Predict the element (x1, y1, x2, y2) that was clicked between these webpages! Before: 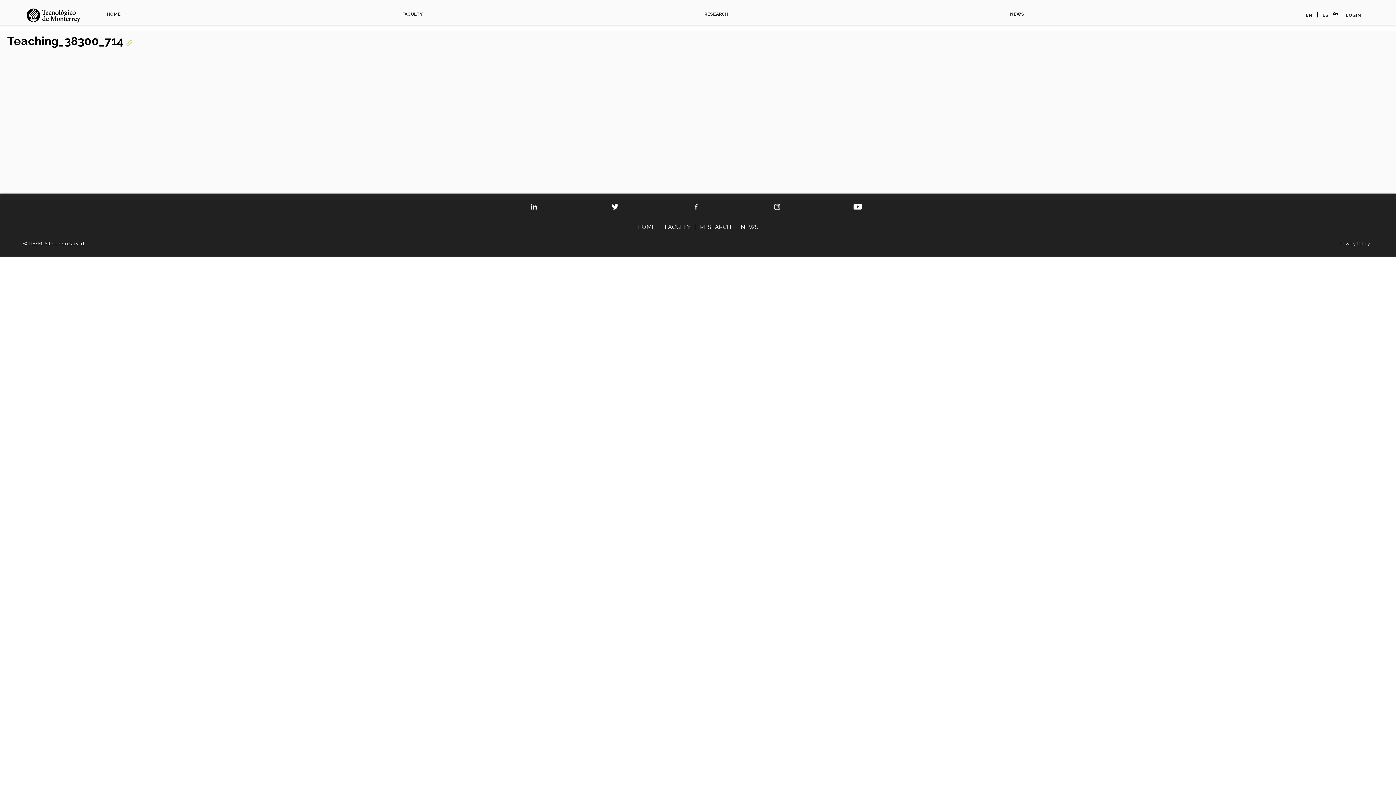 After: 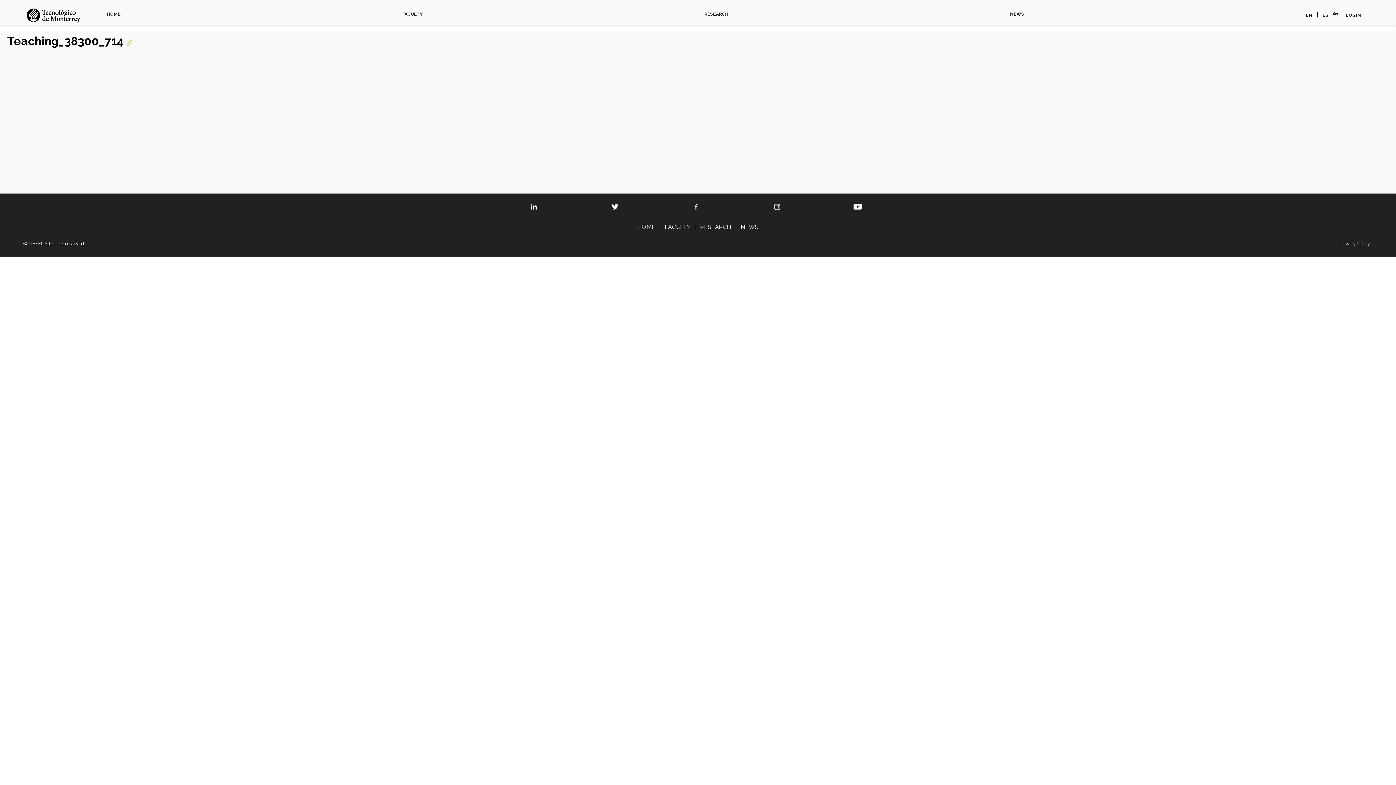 Action: label: NEWS bbox: (1007, 7, 1027, 21)